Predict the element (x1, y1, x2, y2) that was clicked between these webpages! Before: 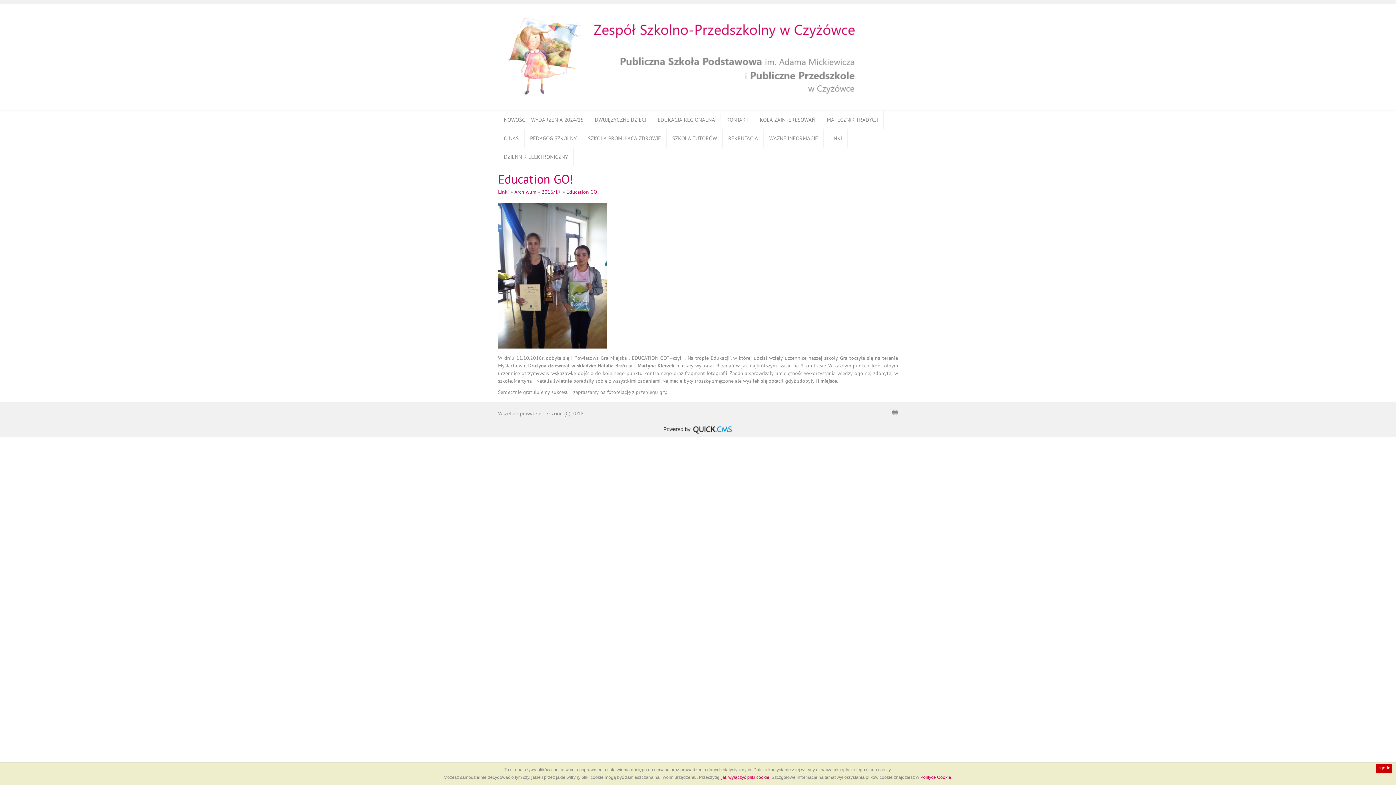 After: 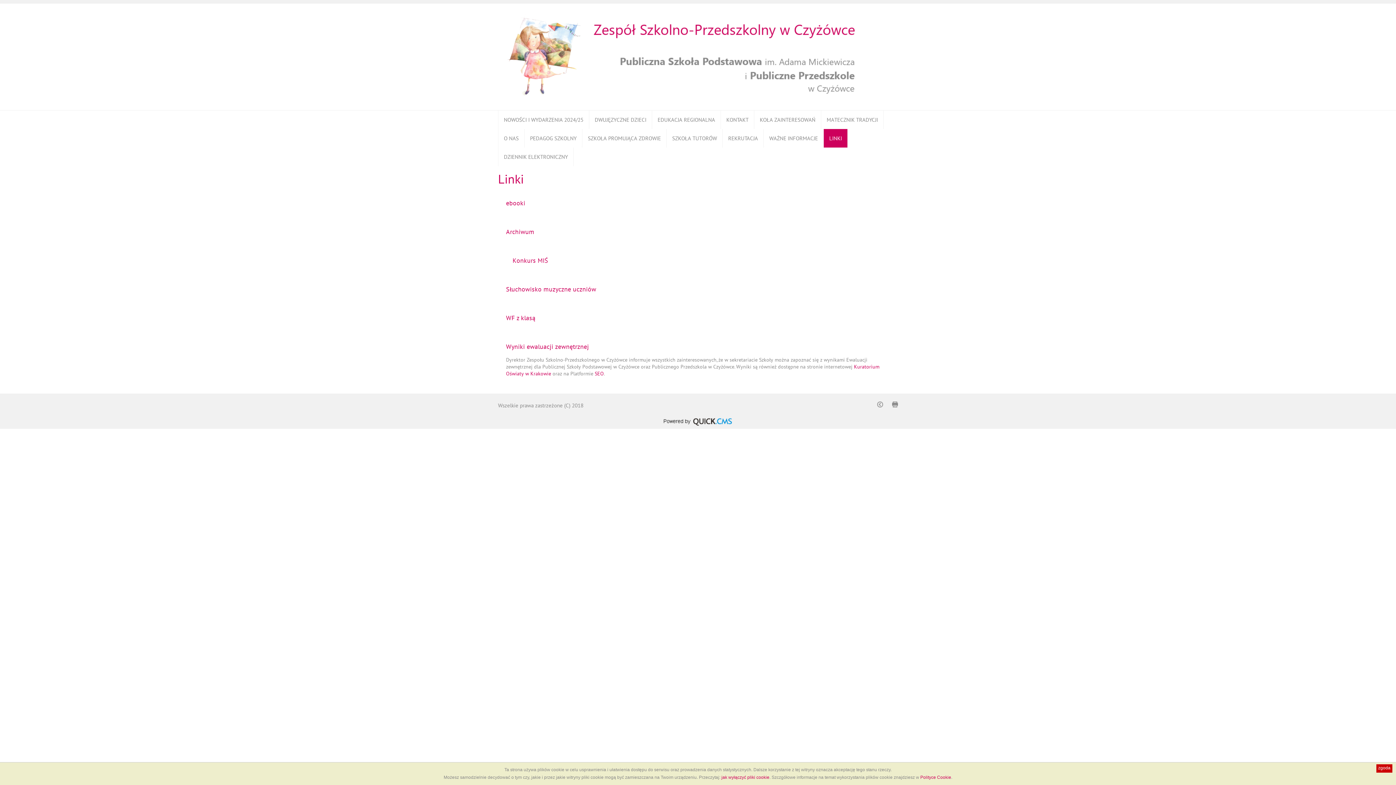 Action: bbox: (824, 129, 848, 147) label: LINKI